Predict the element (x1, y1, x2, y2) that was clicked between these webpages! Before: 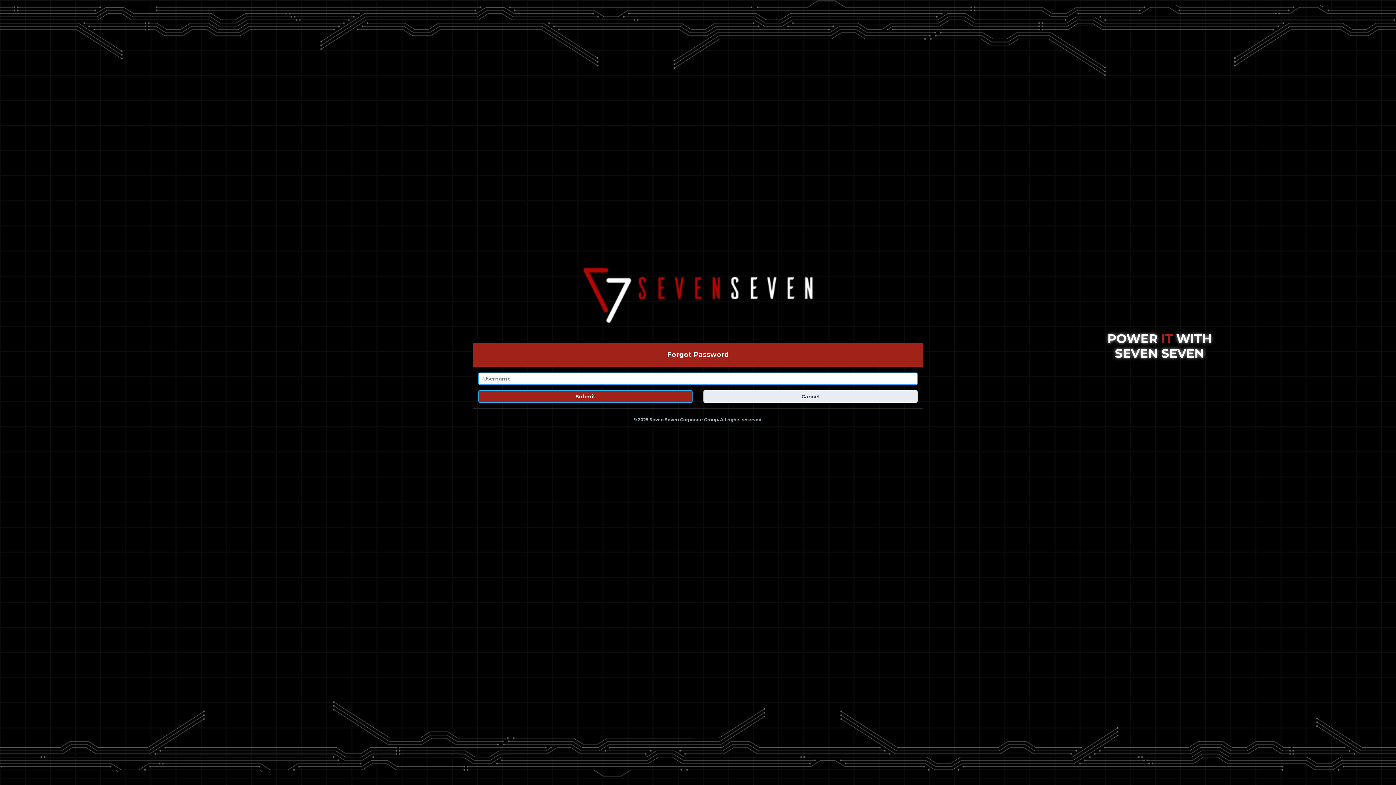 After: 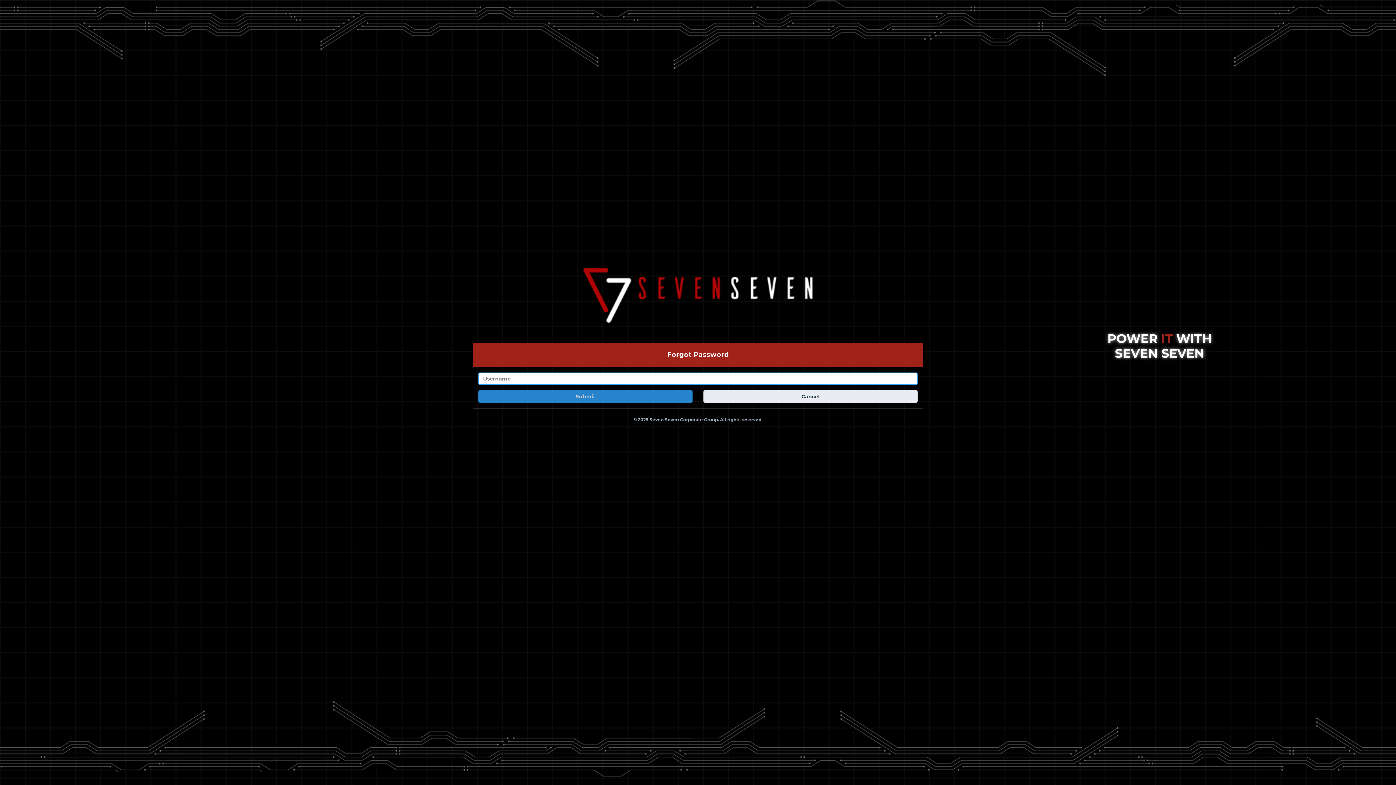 Action: bbox: (478, 390, 692, 402) label: Submit